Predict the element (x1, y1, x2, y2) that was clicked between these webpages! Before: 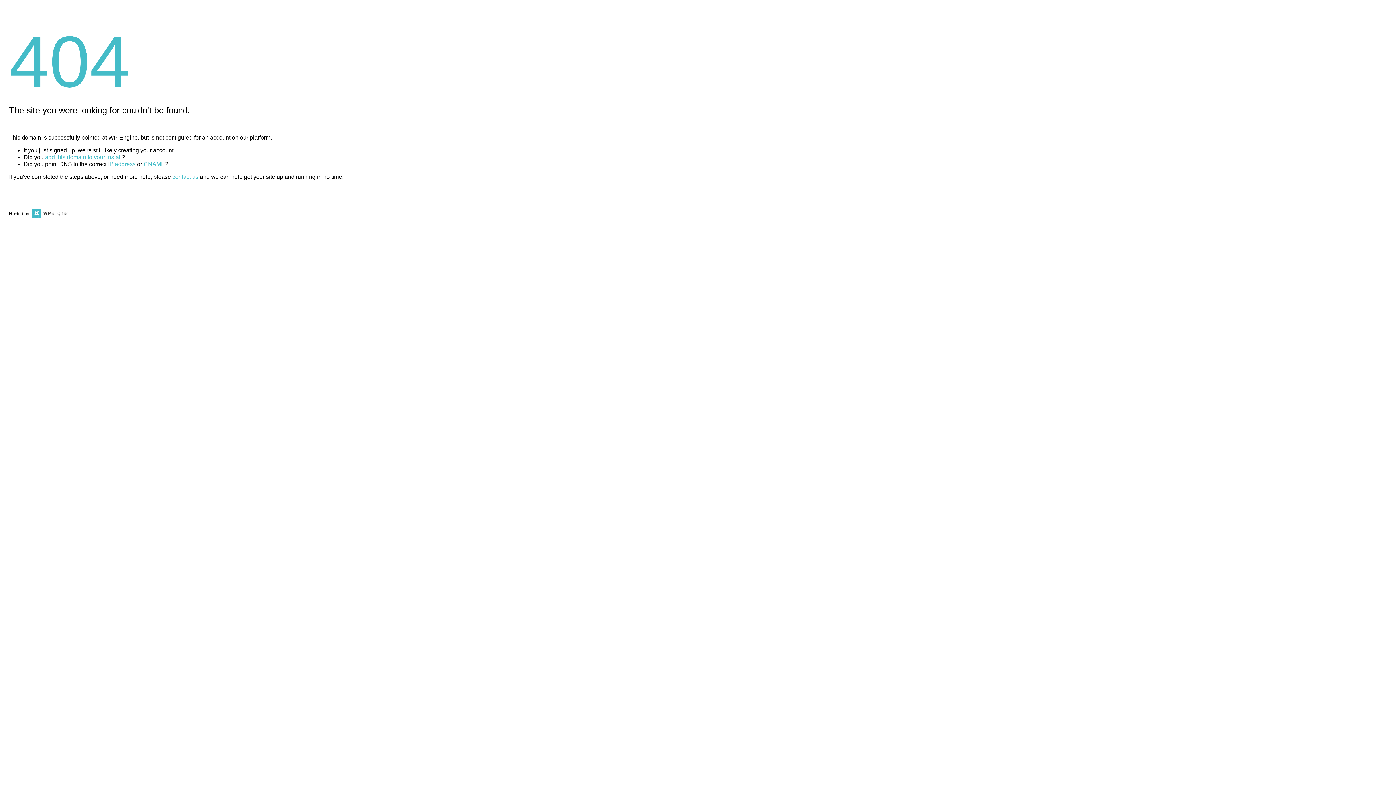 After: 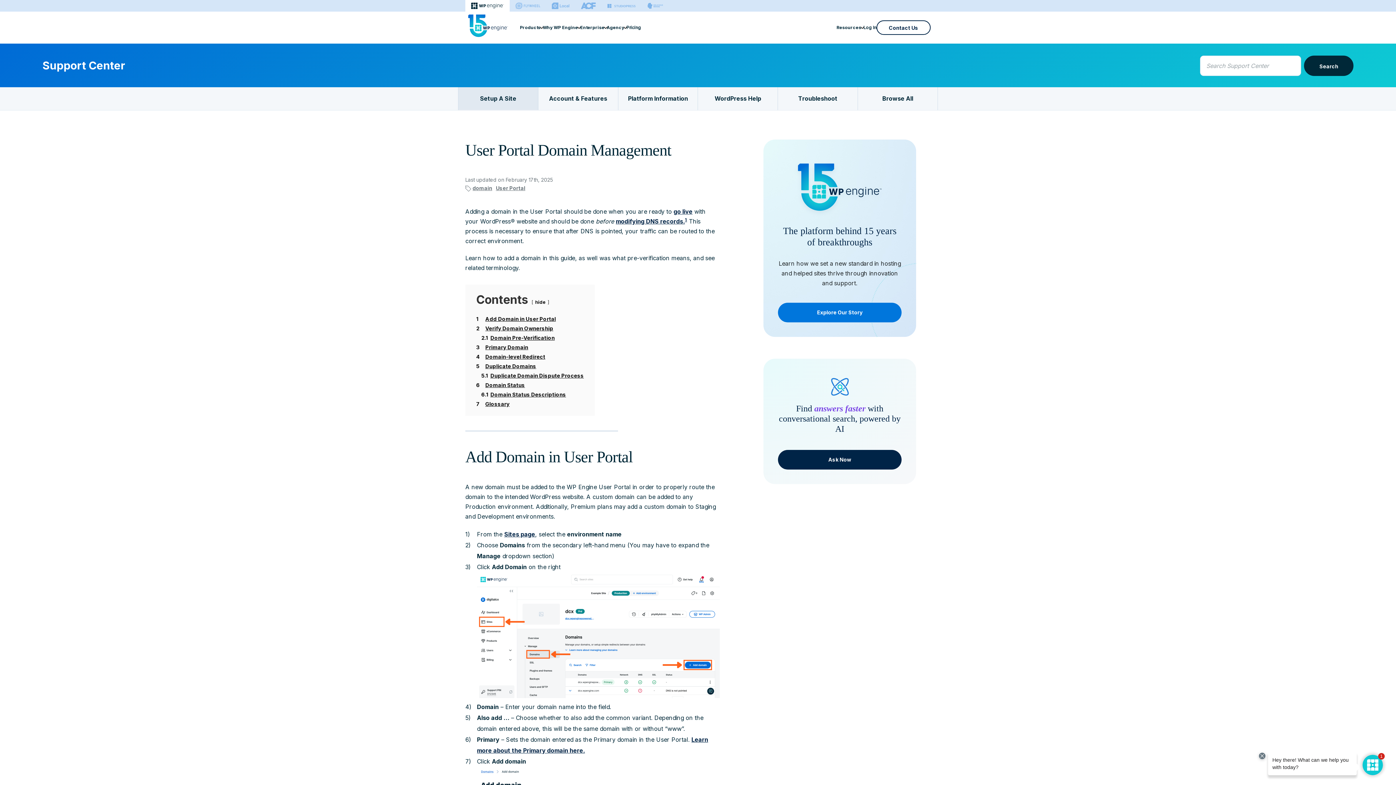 Action: label: add this domain to your install bbox: (45, 154, 121, 160)